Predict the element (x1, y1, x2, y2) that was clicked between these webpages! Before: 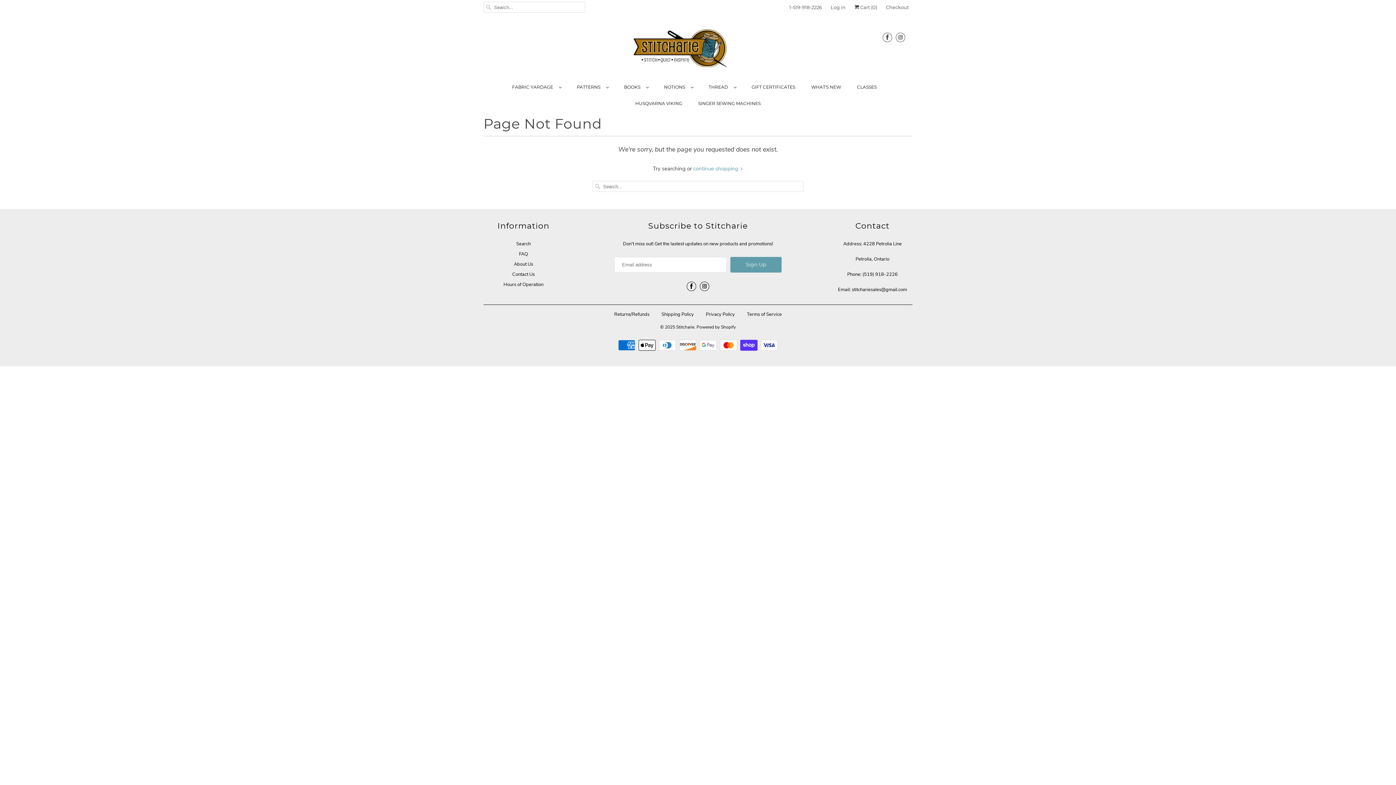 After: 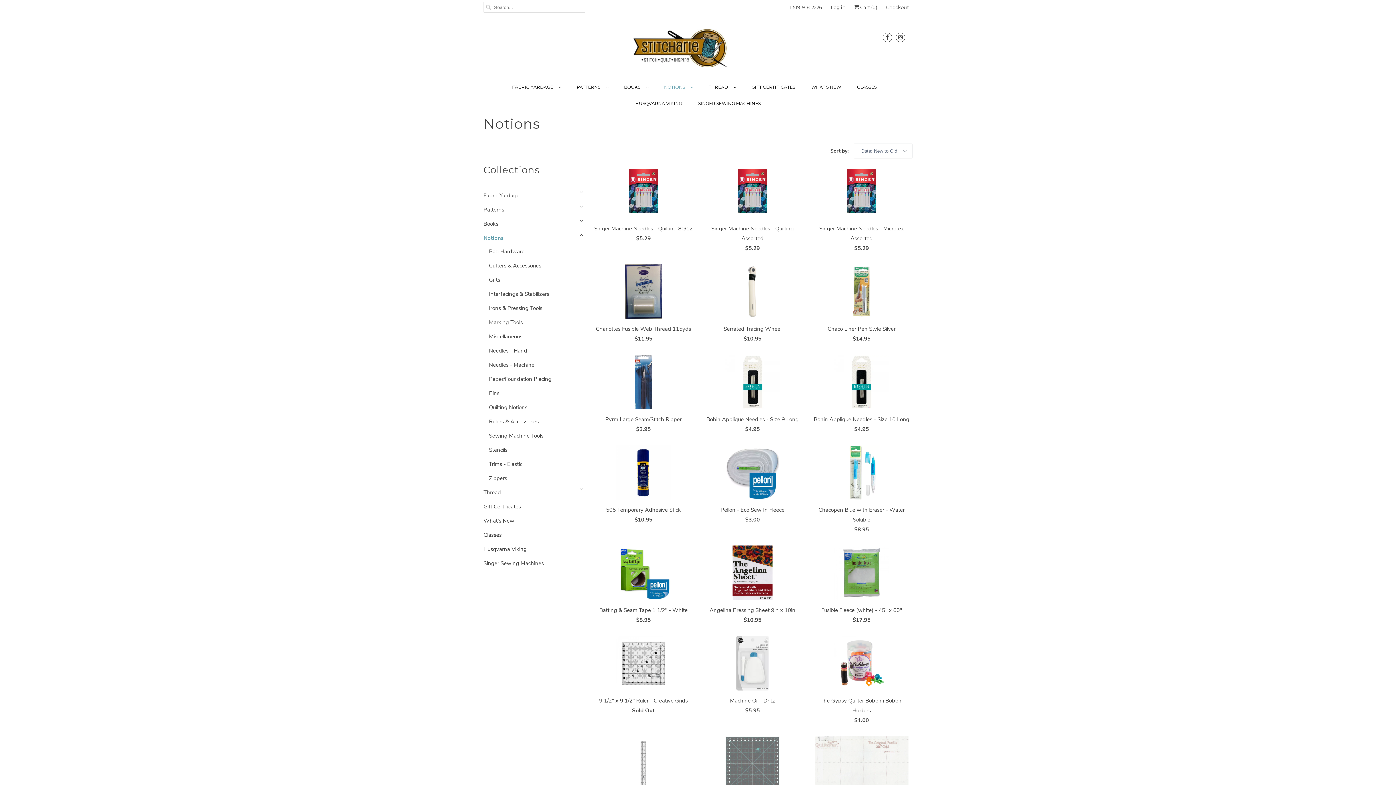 Action: label: NOTIONS   bbox: (664, 82, 692, 92)